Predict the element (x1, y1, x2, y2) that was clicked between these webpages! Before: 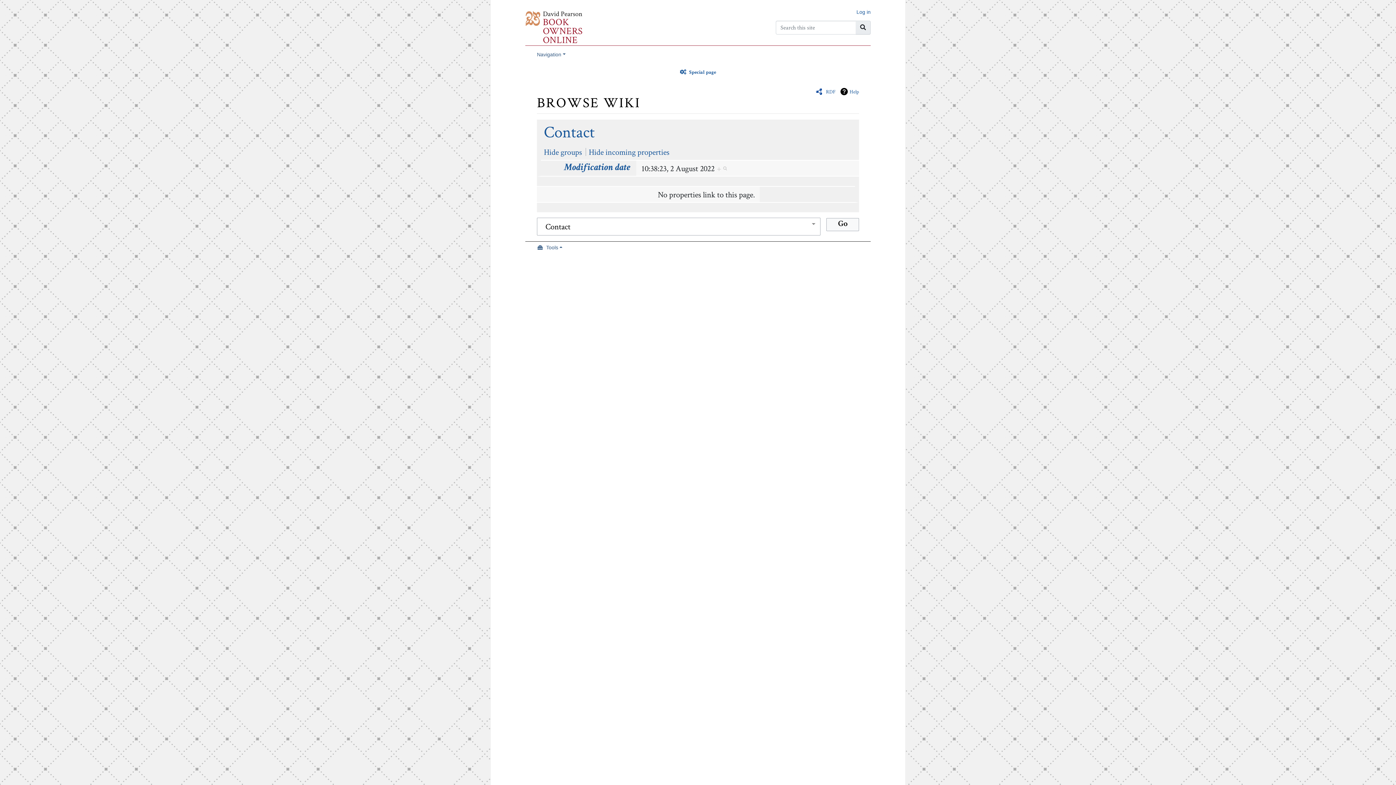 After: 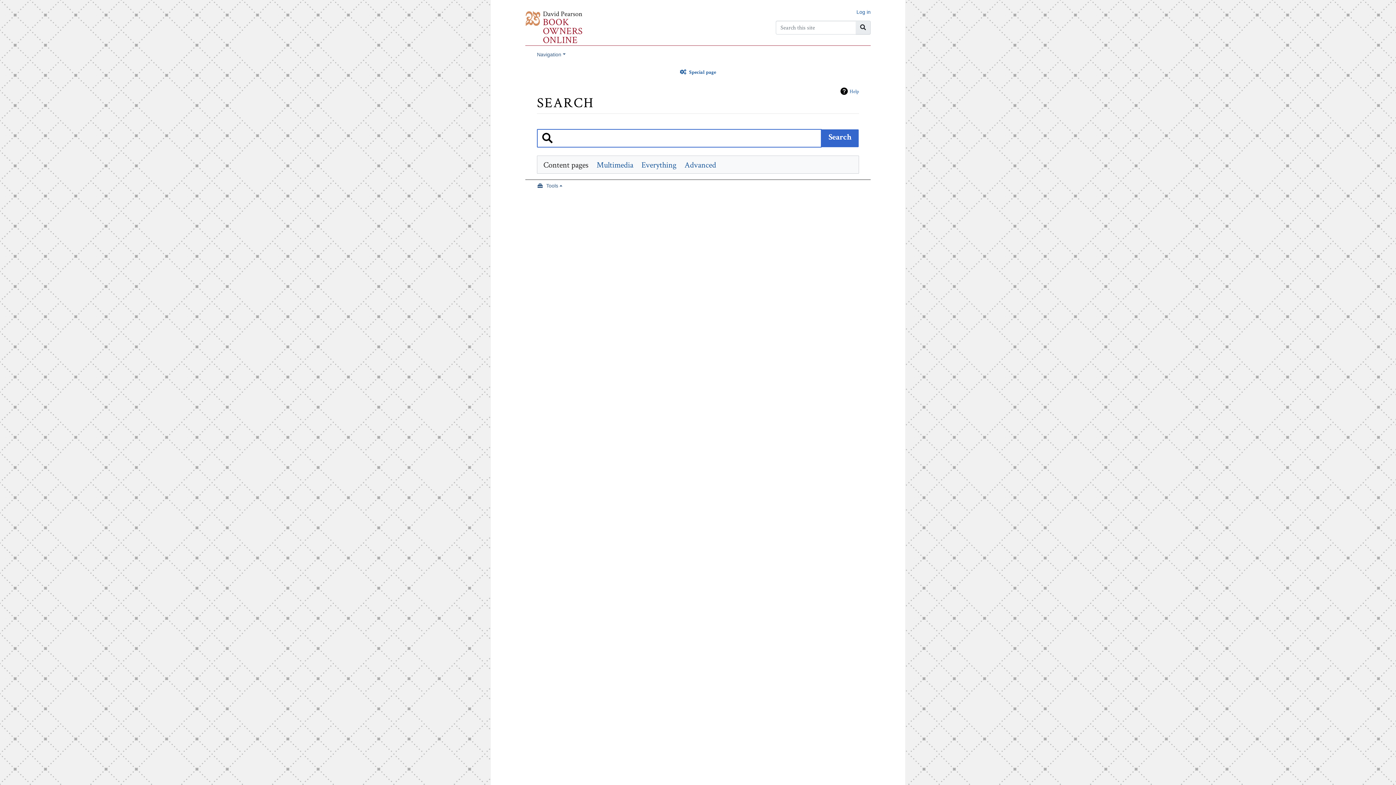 Action: label: Go to page bbox: (856, 20, 870, 34)